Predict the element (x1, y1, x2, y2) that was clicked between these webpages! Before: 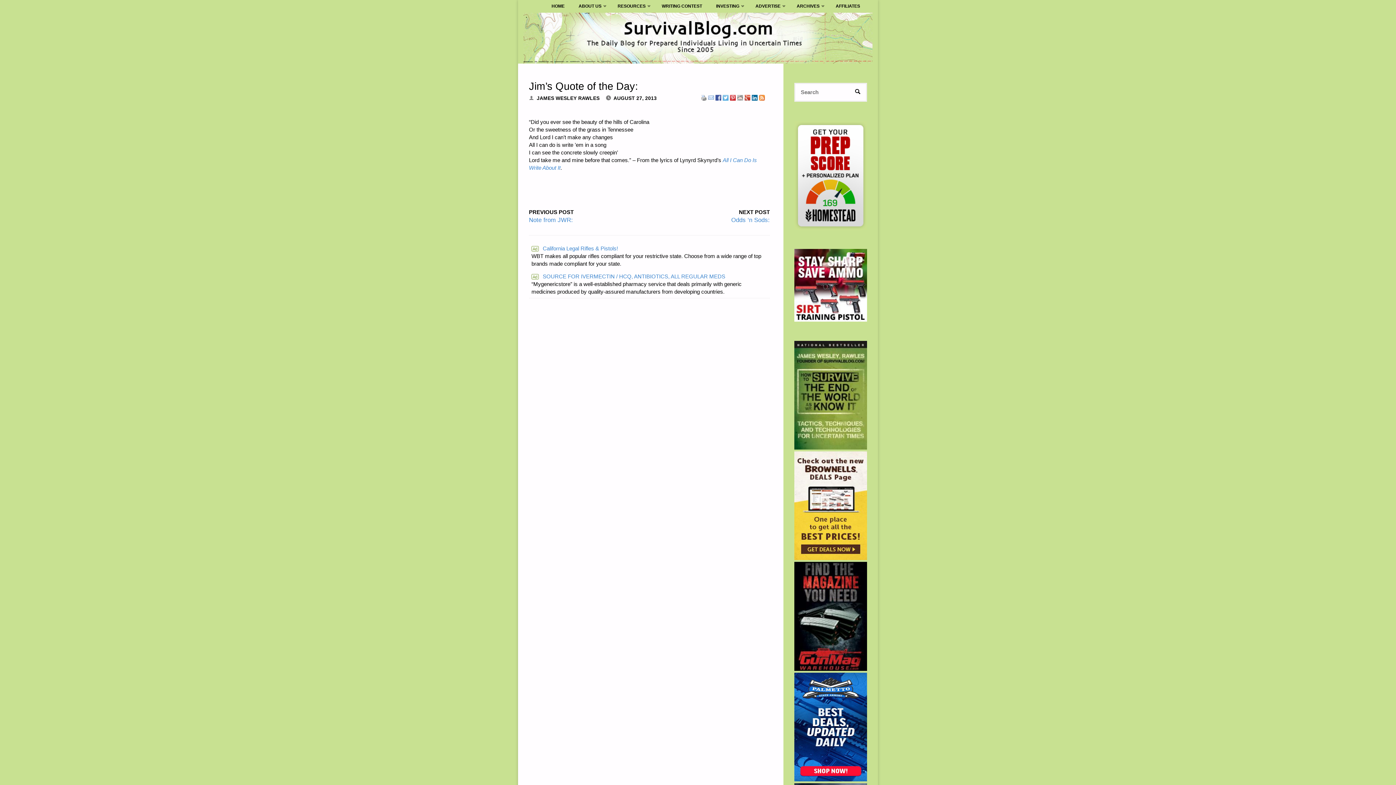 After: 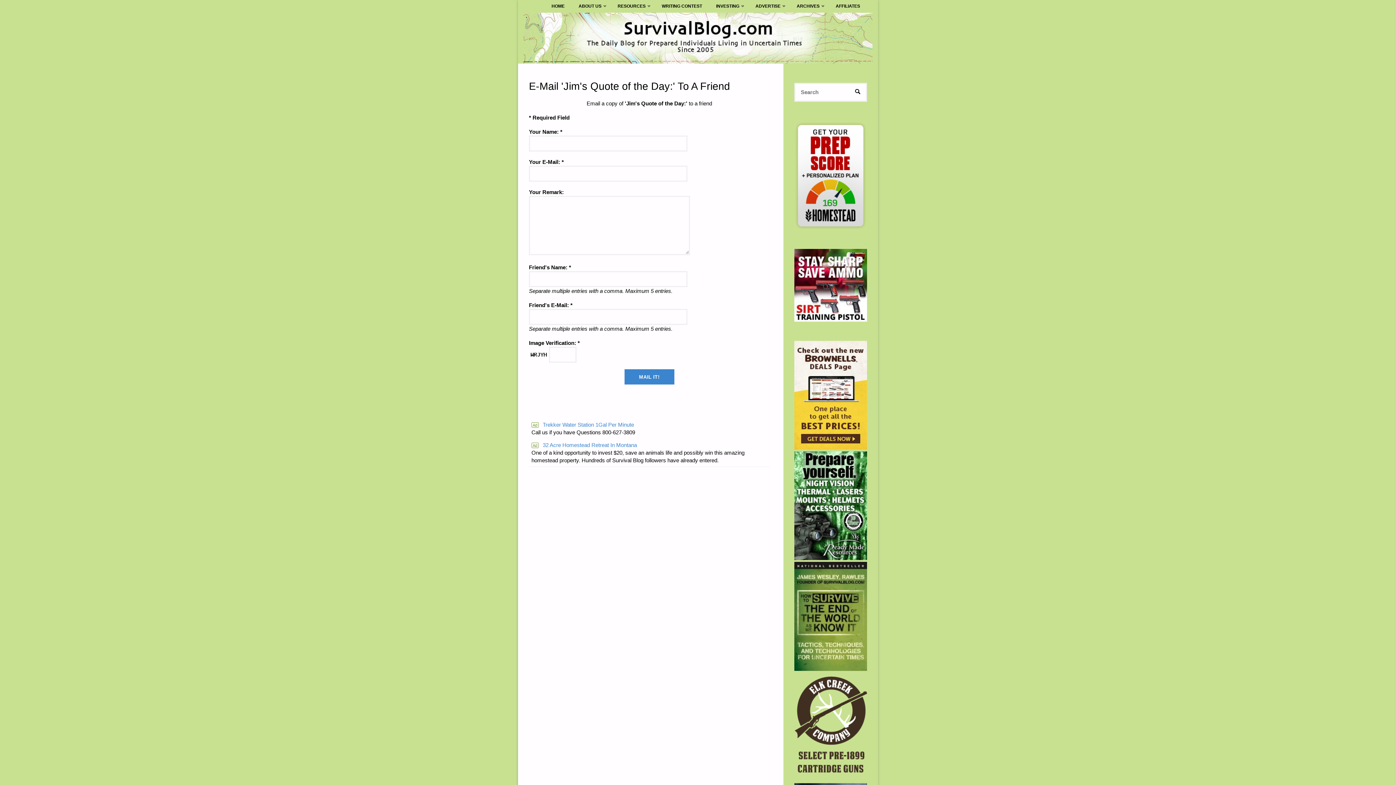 Action: bbox: (708, 94, 714, 100)